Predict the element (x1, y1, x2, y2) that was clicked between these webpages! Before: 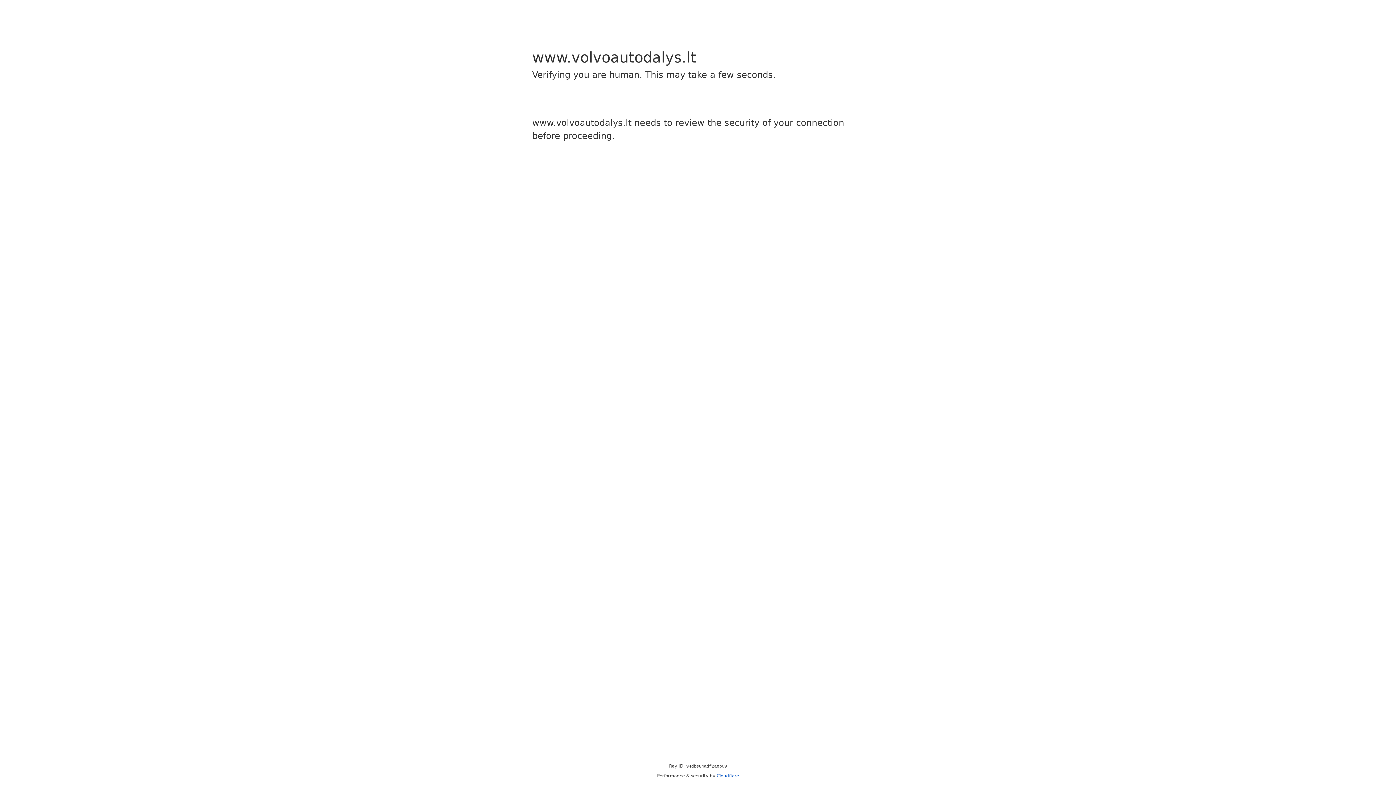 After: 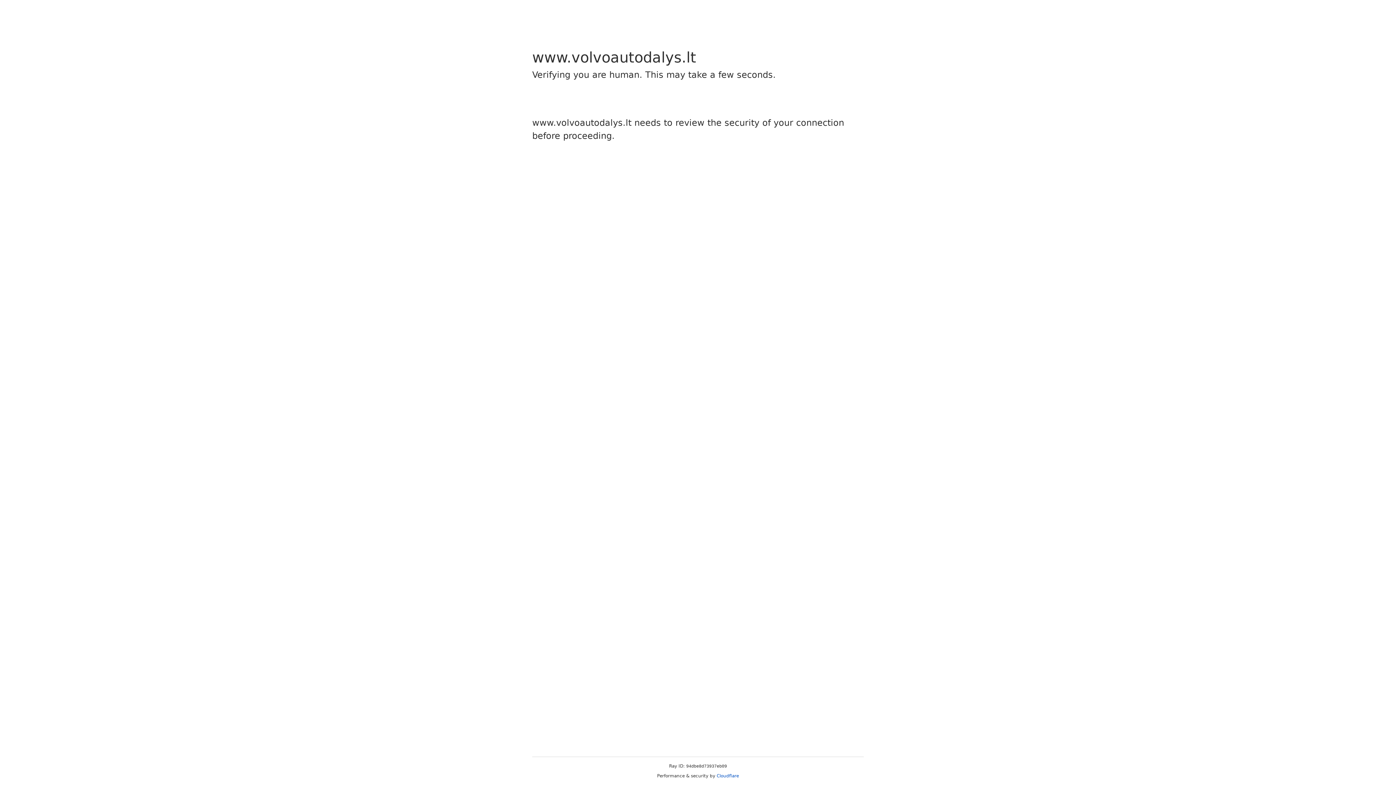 Action: label: Cloudflare bbox: (716, 773, 739, 778)